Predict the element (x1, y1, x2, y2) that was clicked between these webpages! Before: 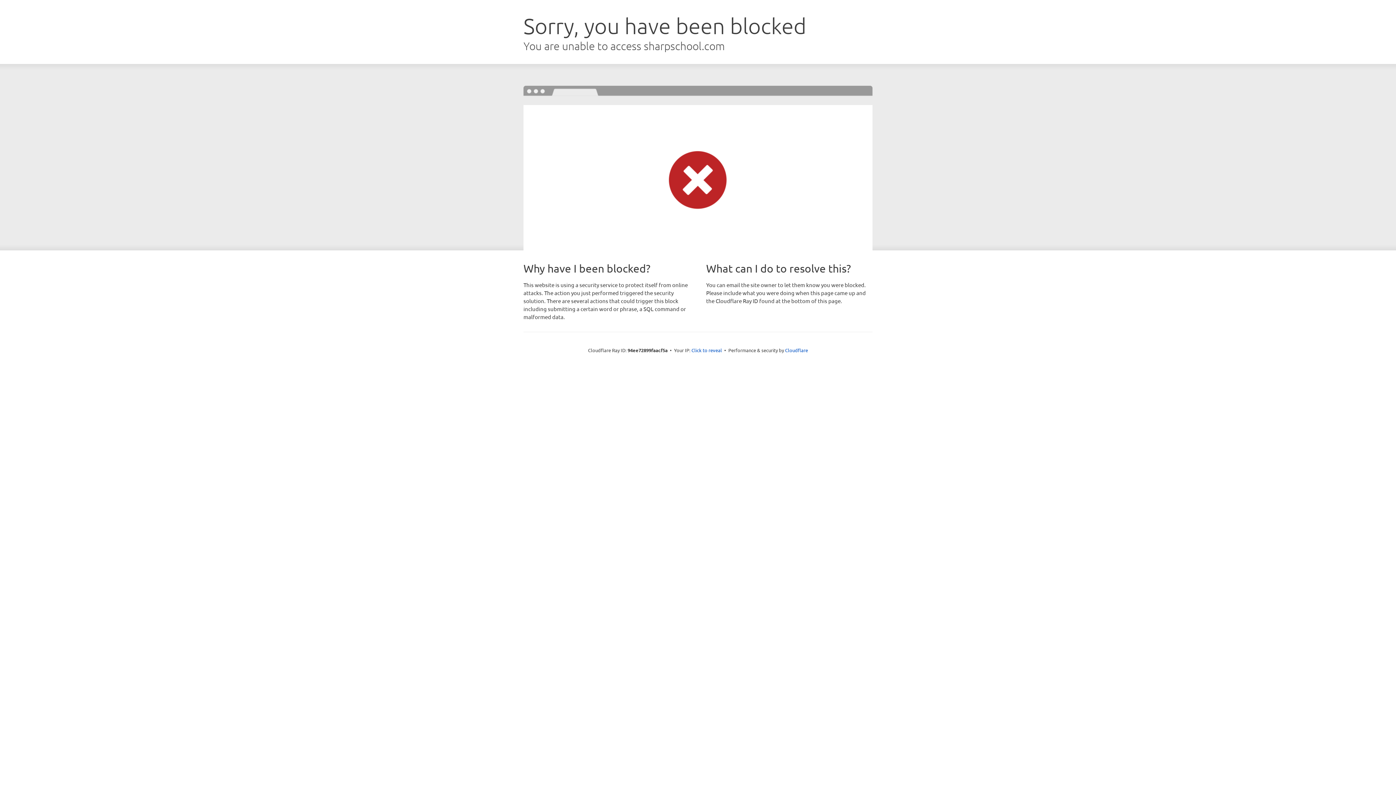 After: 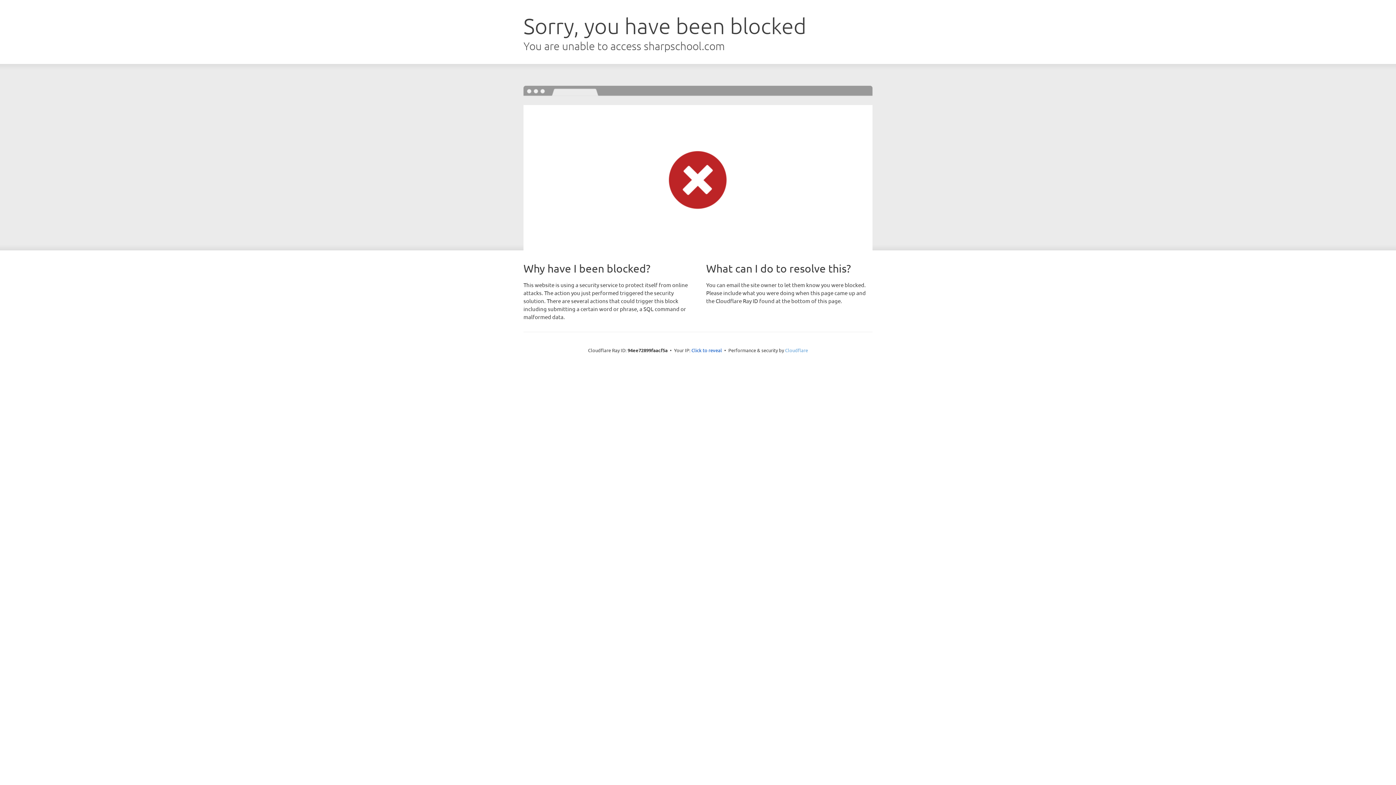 Action: bbox: (785, 347, 808, 353) label: Cloudflare